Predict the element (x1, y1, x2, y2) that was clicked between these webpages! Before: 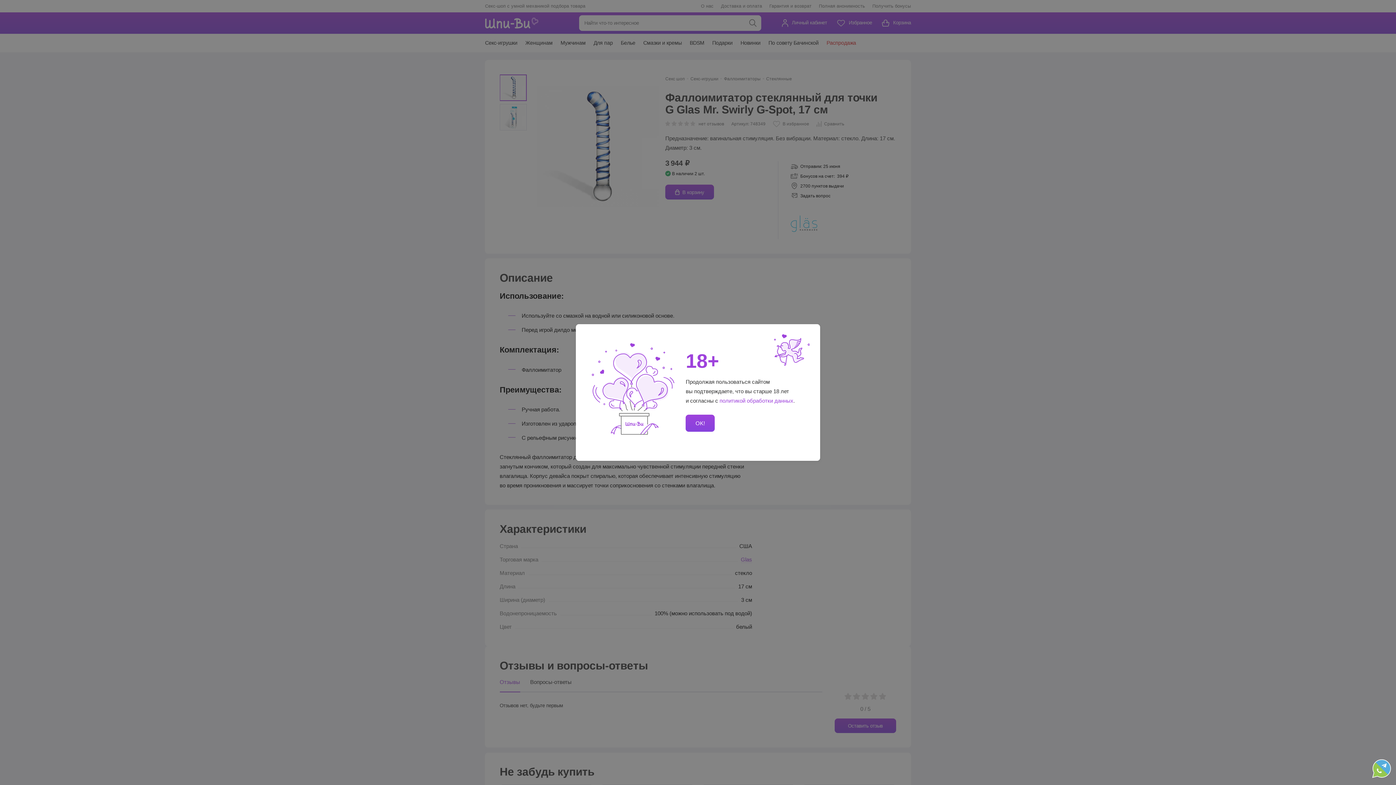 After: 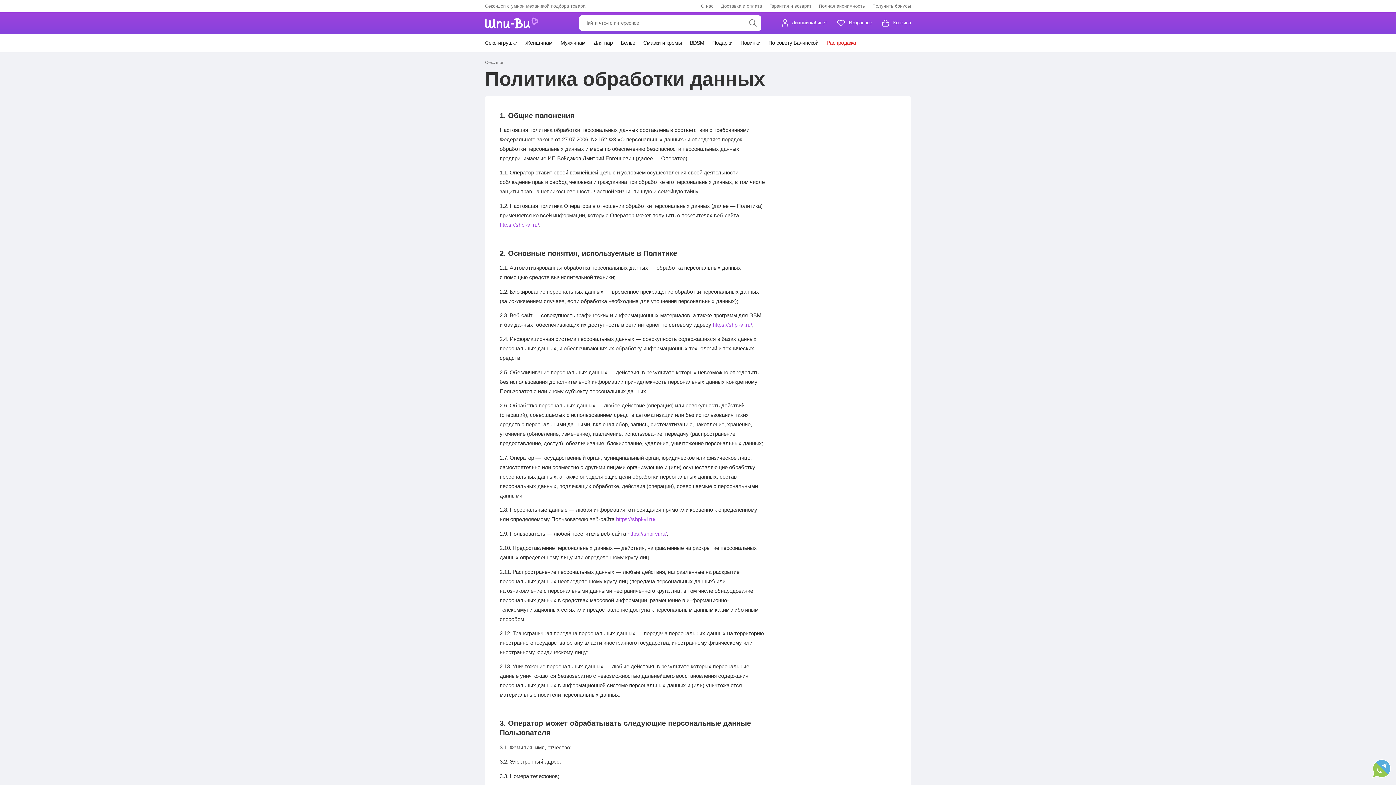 Action: bbox: (719, 397, 793, 404) label: политикой обработки данных